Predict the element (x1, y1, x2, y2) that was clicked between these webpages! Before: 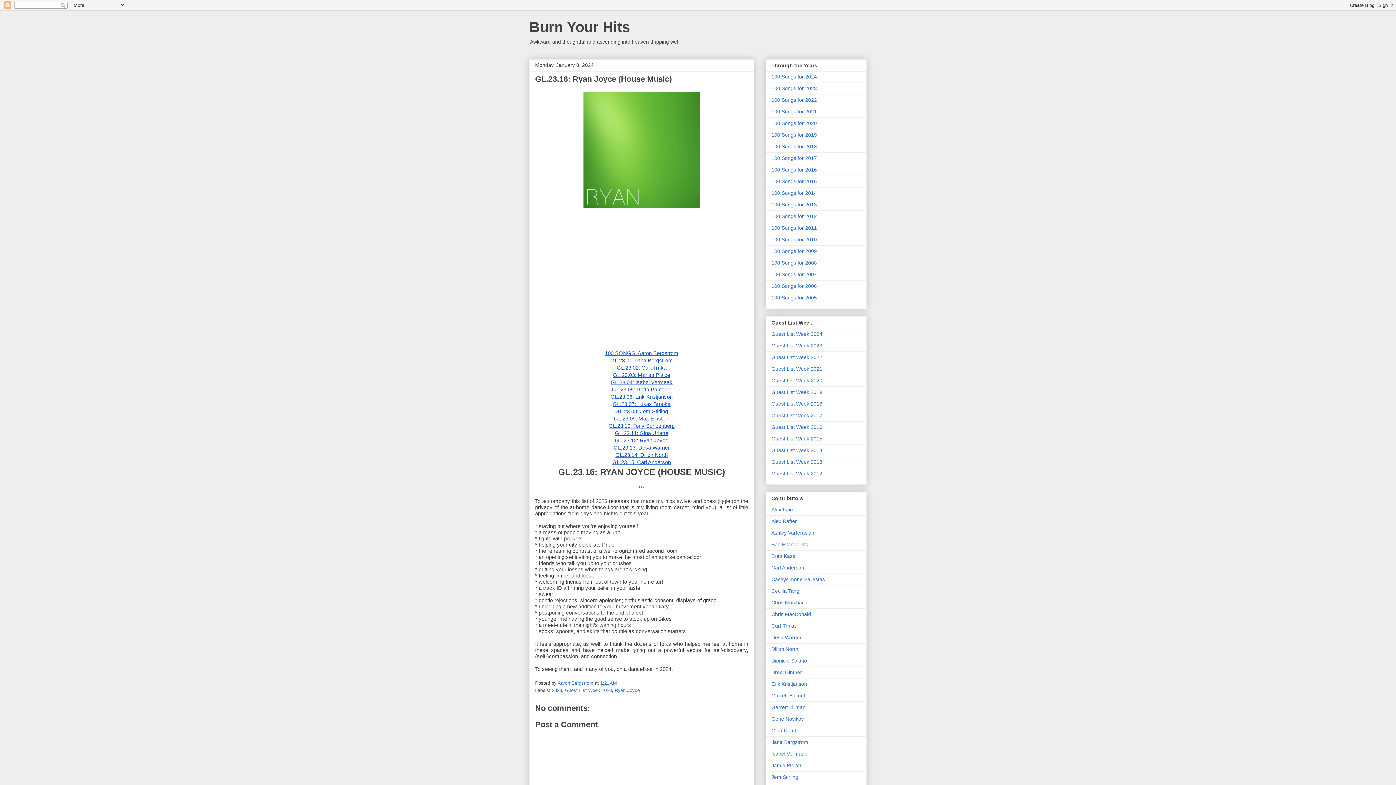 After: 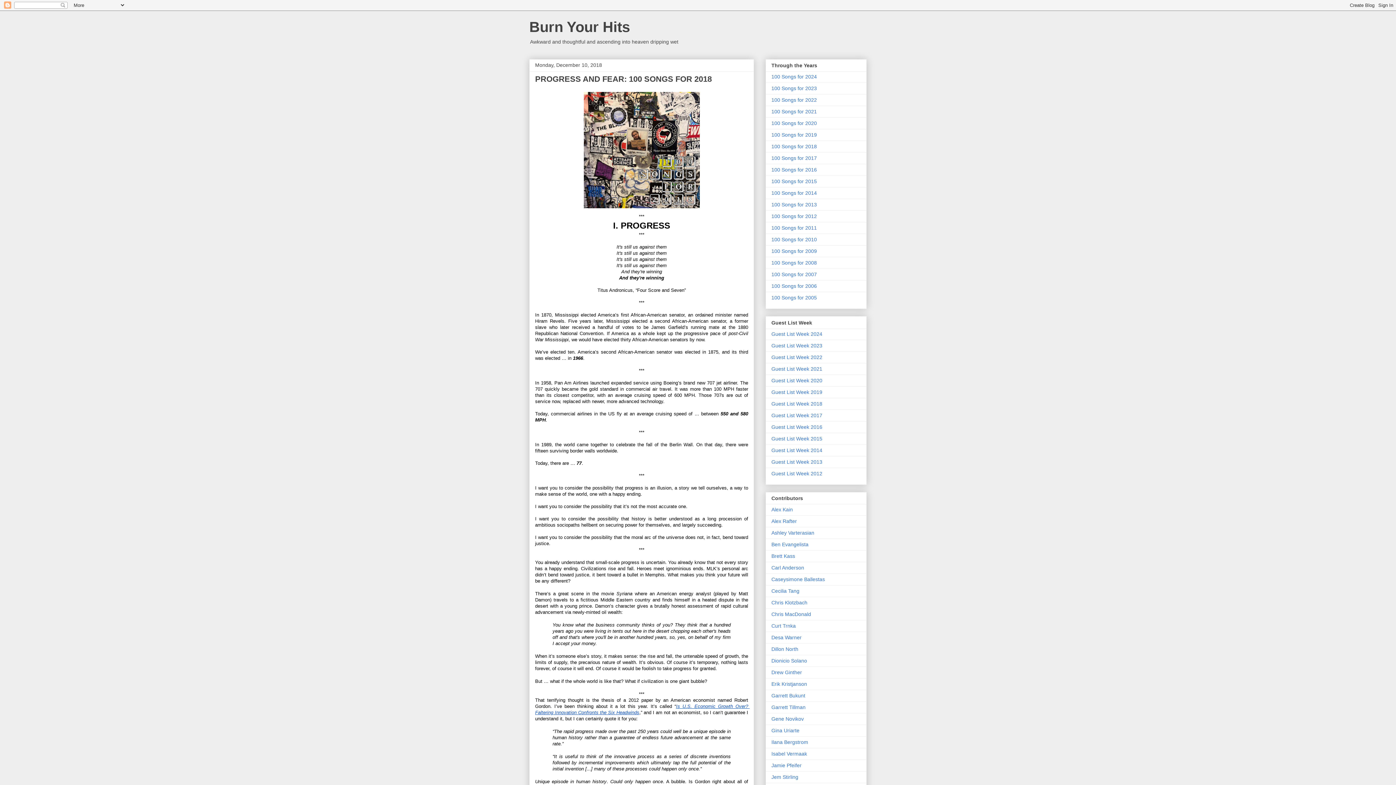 Action: bbox: (771, 143, 817, 149) label: 100 Songs for 2018